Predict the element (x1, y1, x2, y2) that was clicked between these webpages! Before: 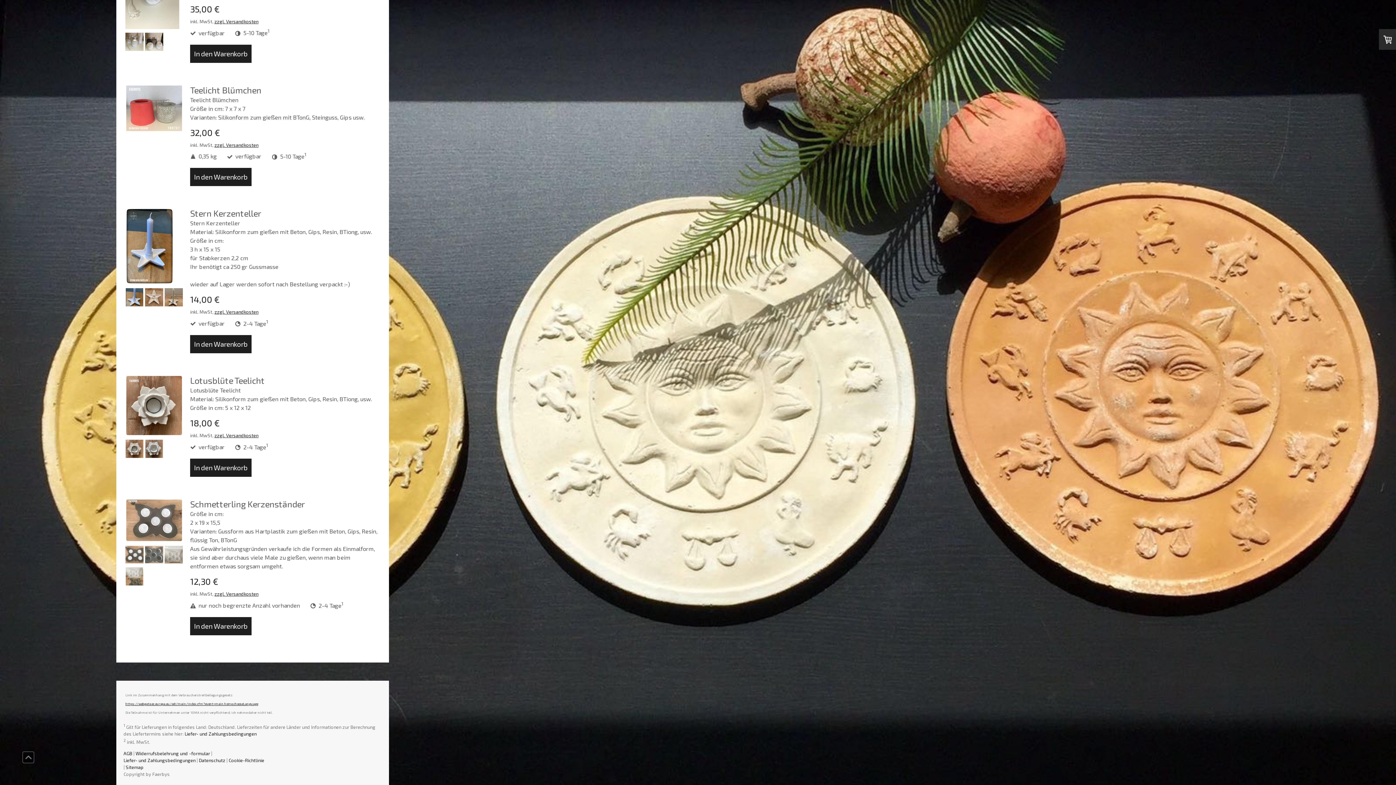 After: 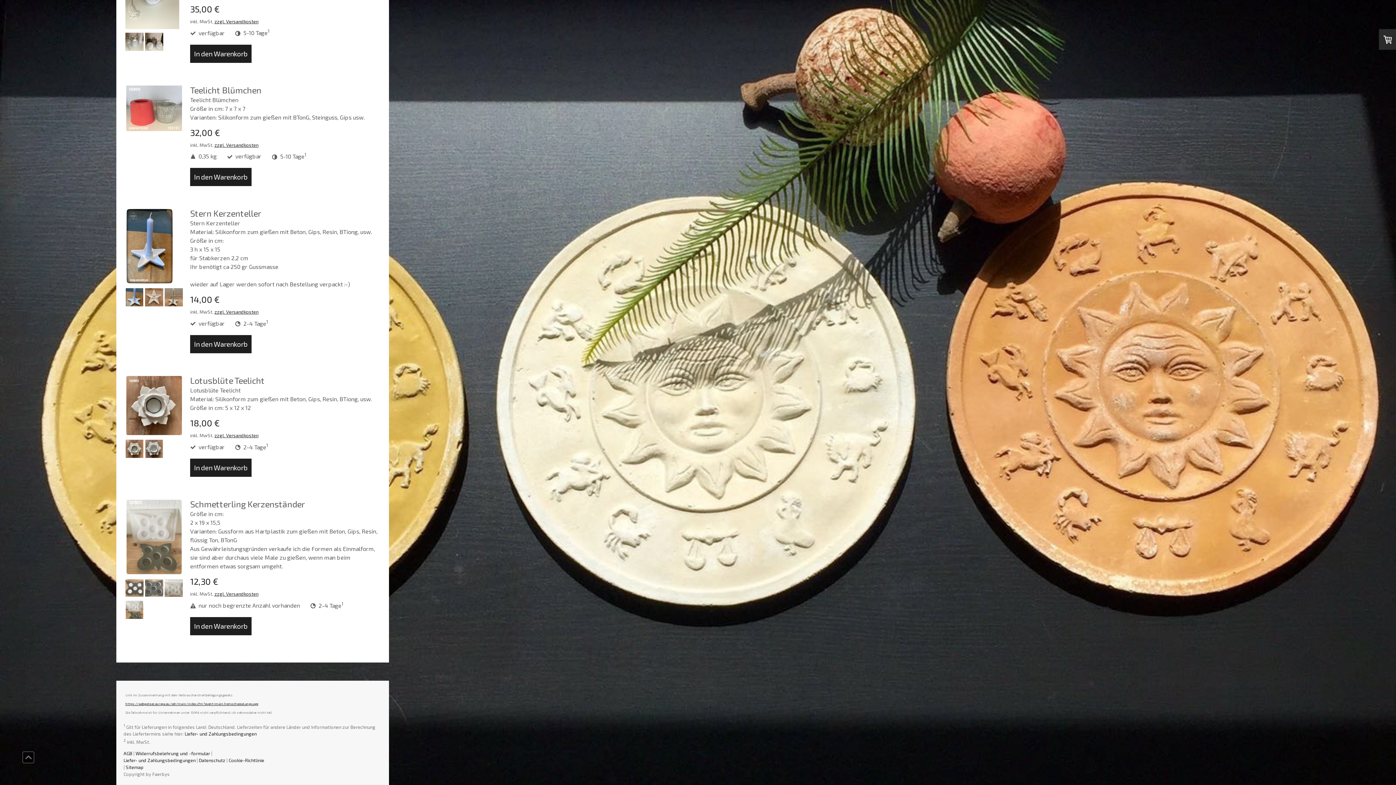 Action: bbox: (125, 579, 143, 586)